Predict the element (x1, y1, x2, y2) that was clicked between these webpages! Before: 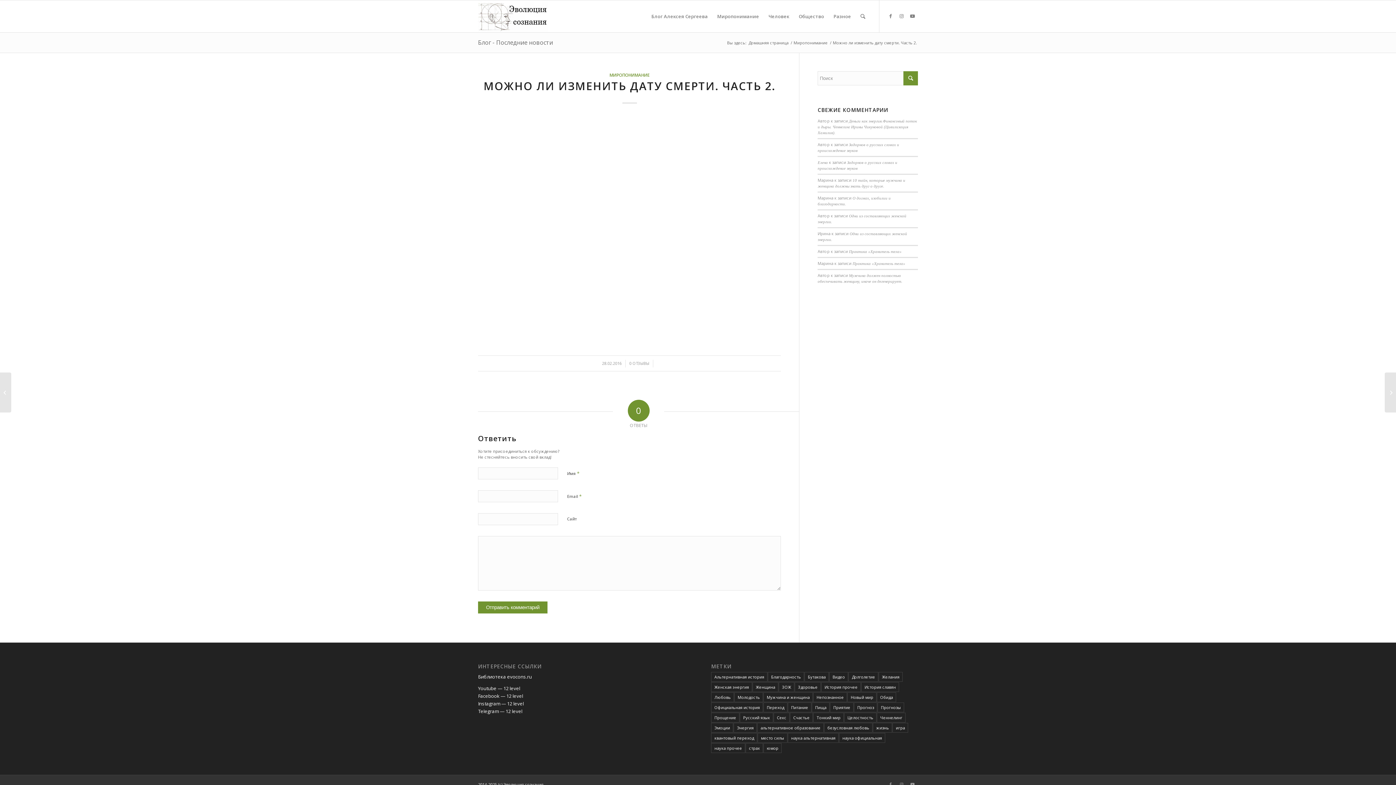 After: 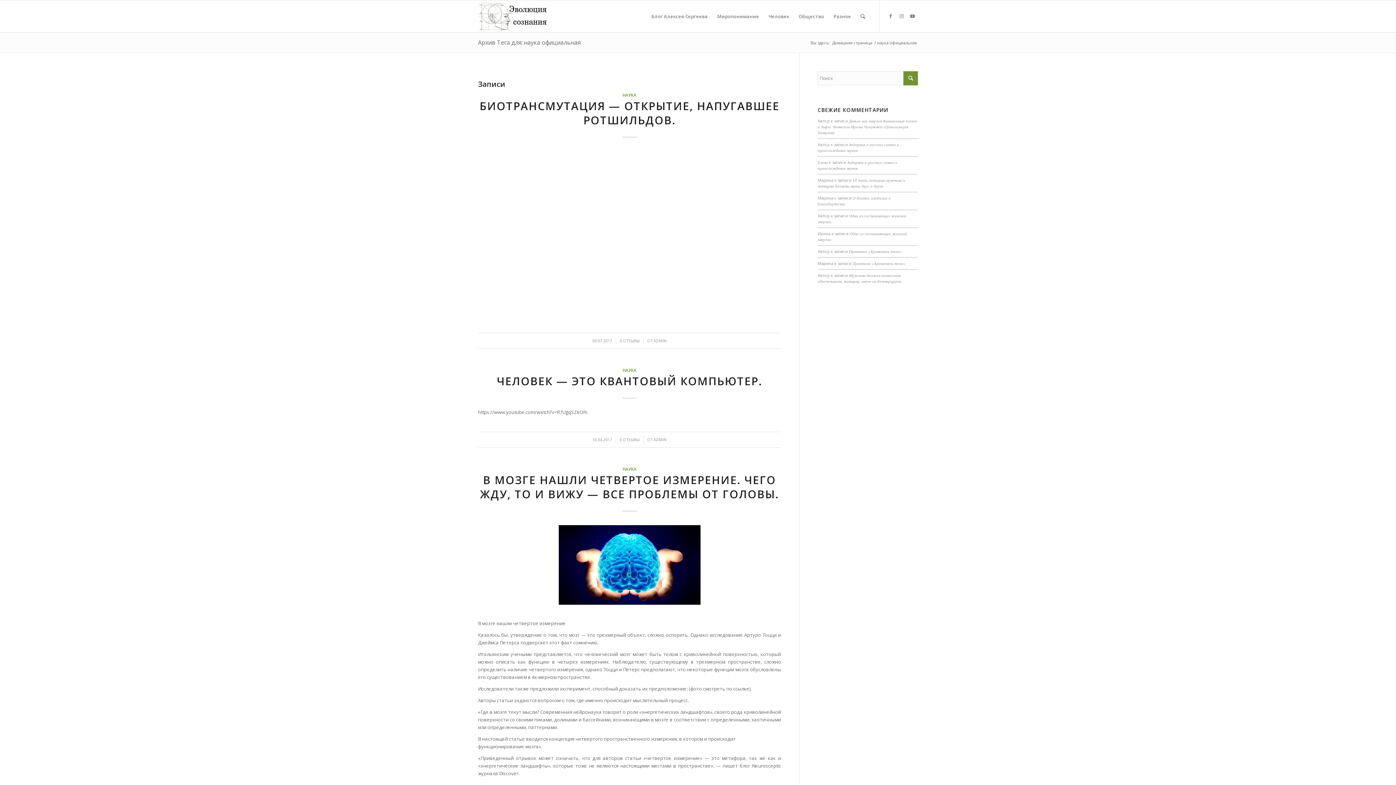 Action: bbox: (839, 733, 885, 743) label: наука официальная (3 элемента)